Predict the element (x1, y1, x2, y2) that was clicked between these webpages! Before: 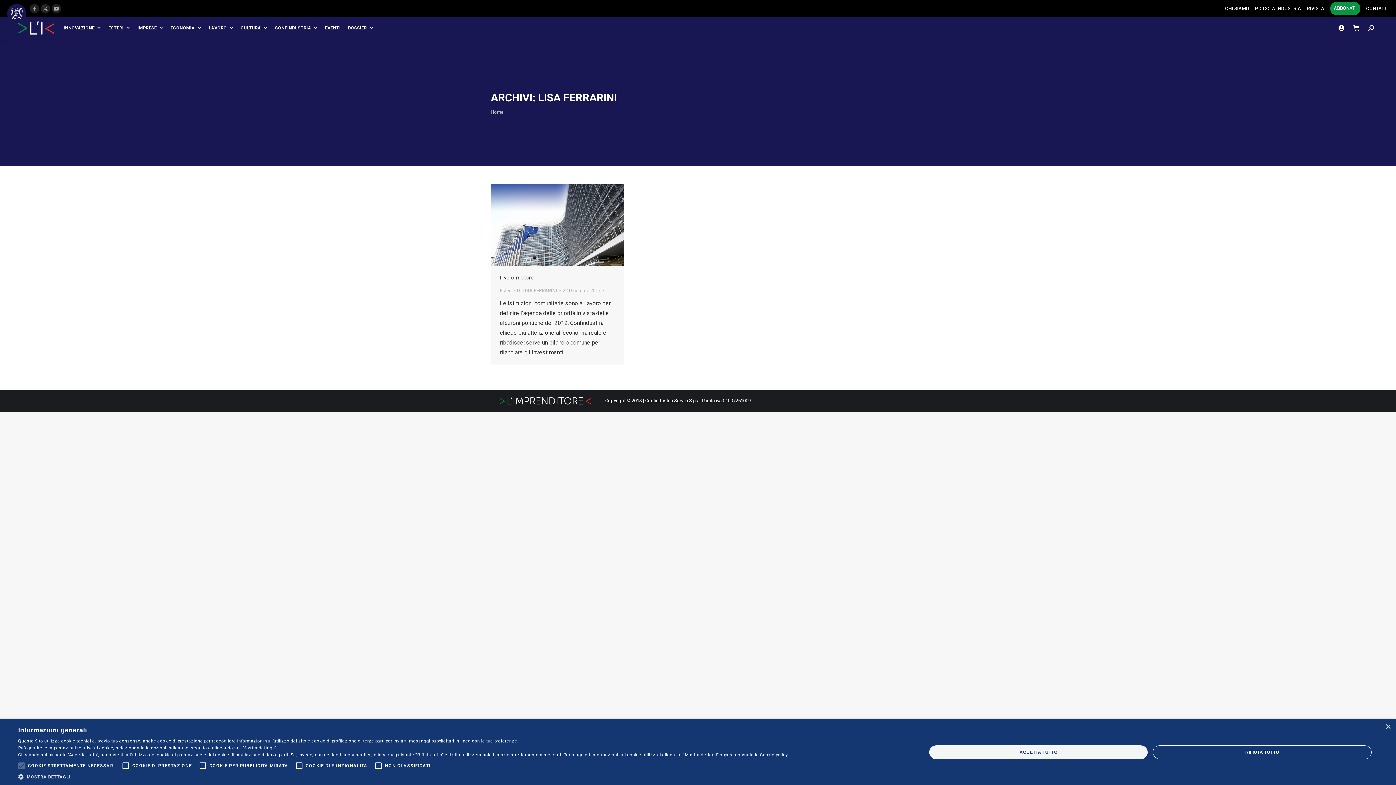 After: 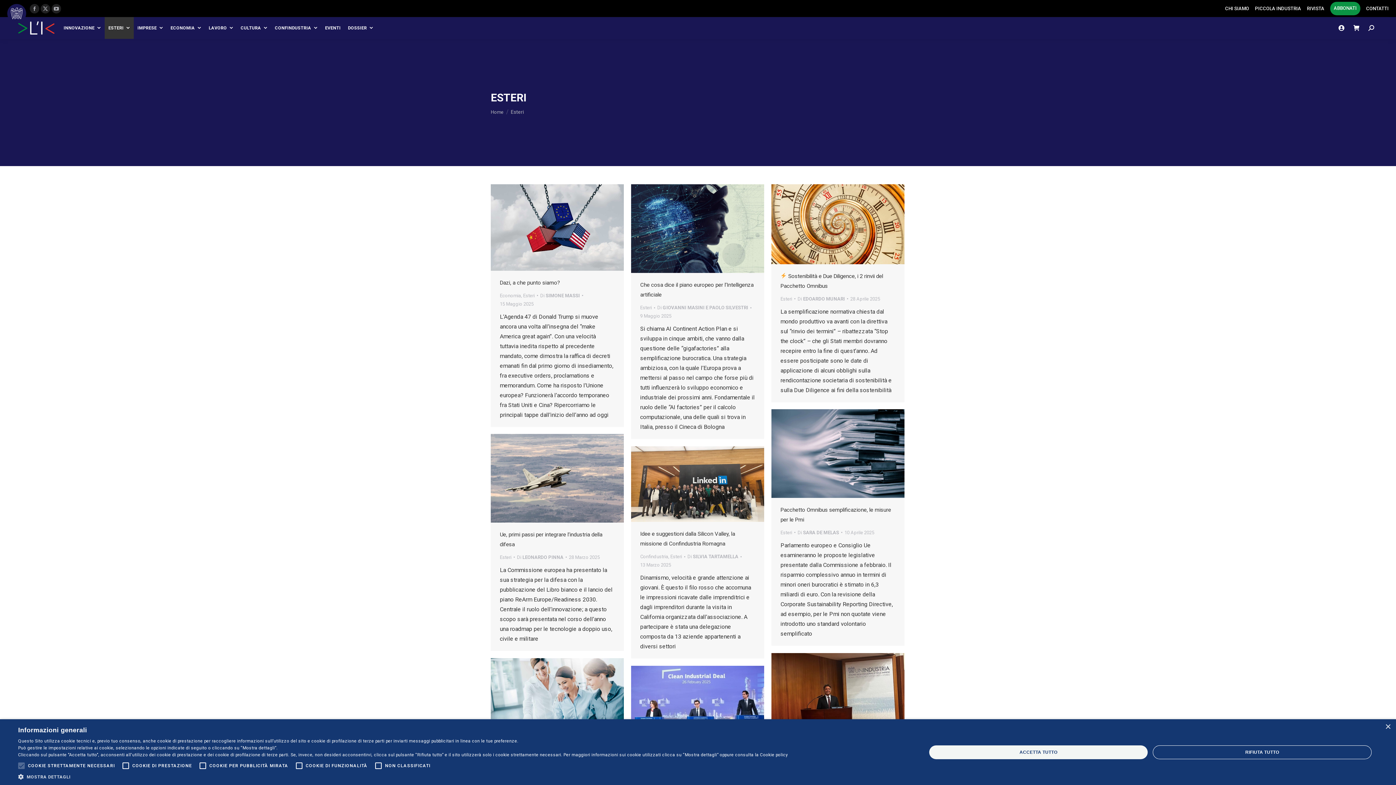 Action: label: Esteri bbox: (500, 287, 511, 293)